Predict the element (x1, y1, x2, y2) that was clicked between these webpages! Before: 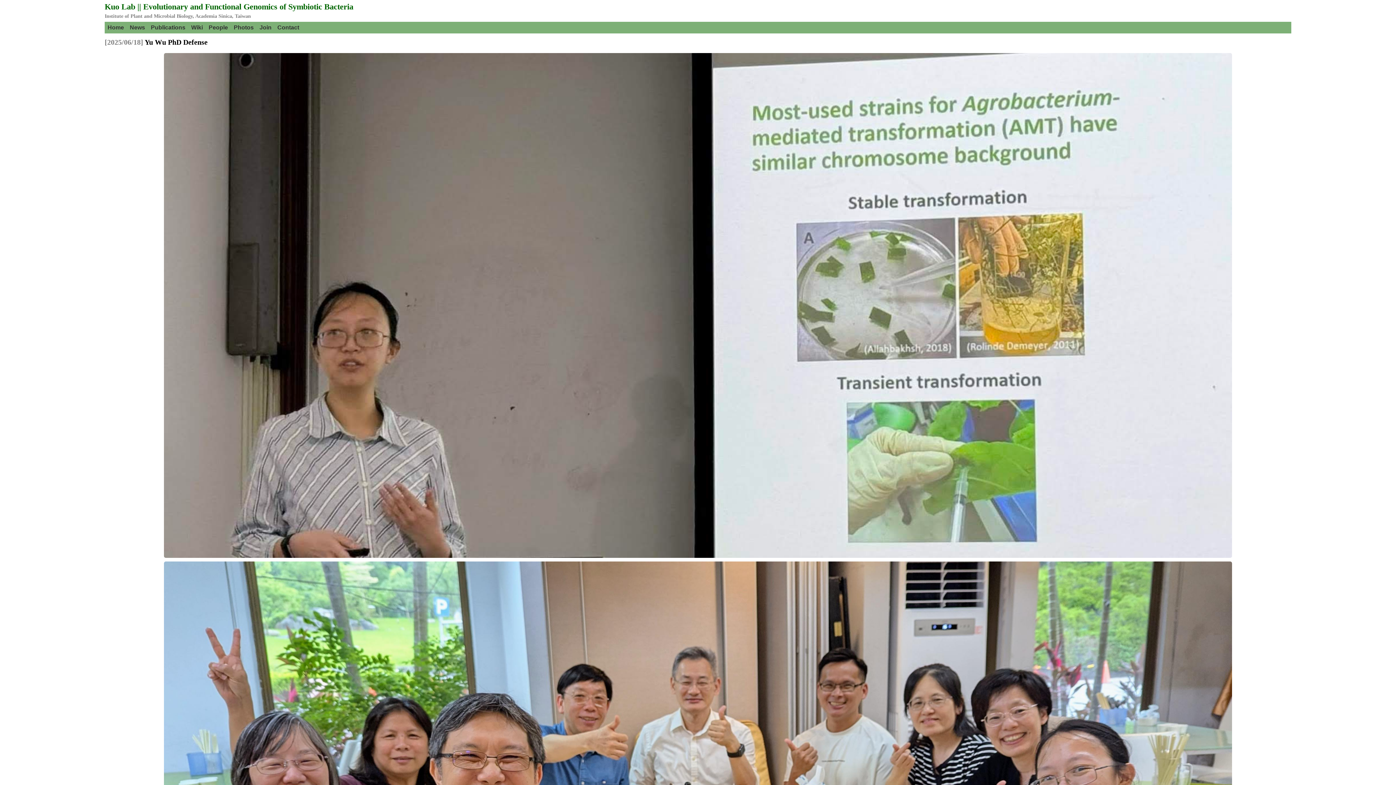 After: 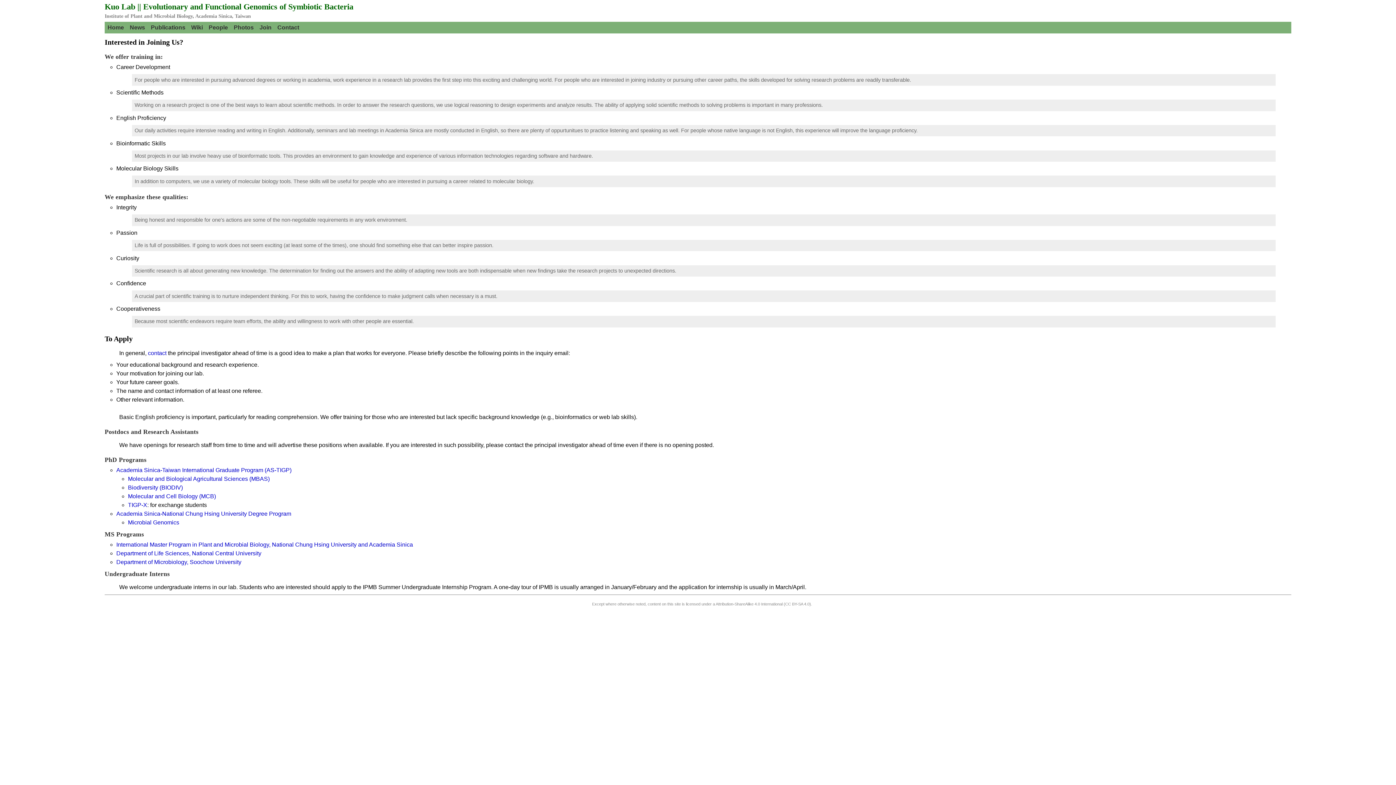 Action: bbox: (256, 21, 274, 33) label: Join